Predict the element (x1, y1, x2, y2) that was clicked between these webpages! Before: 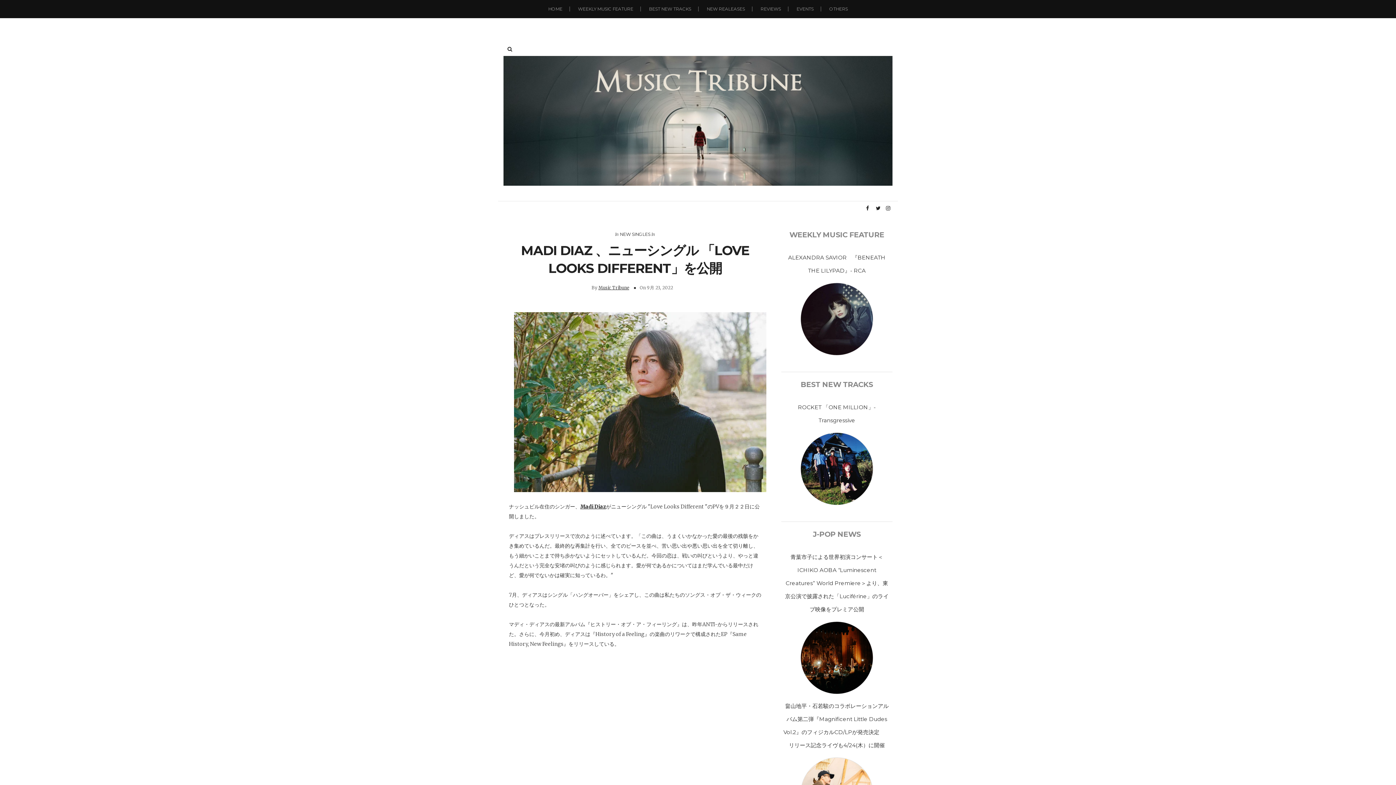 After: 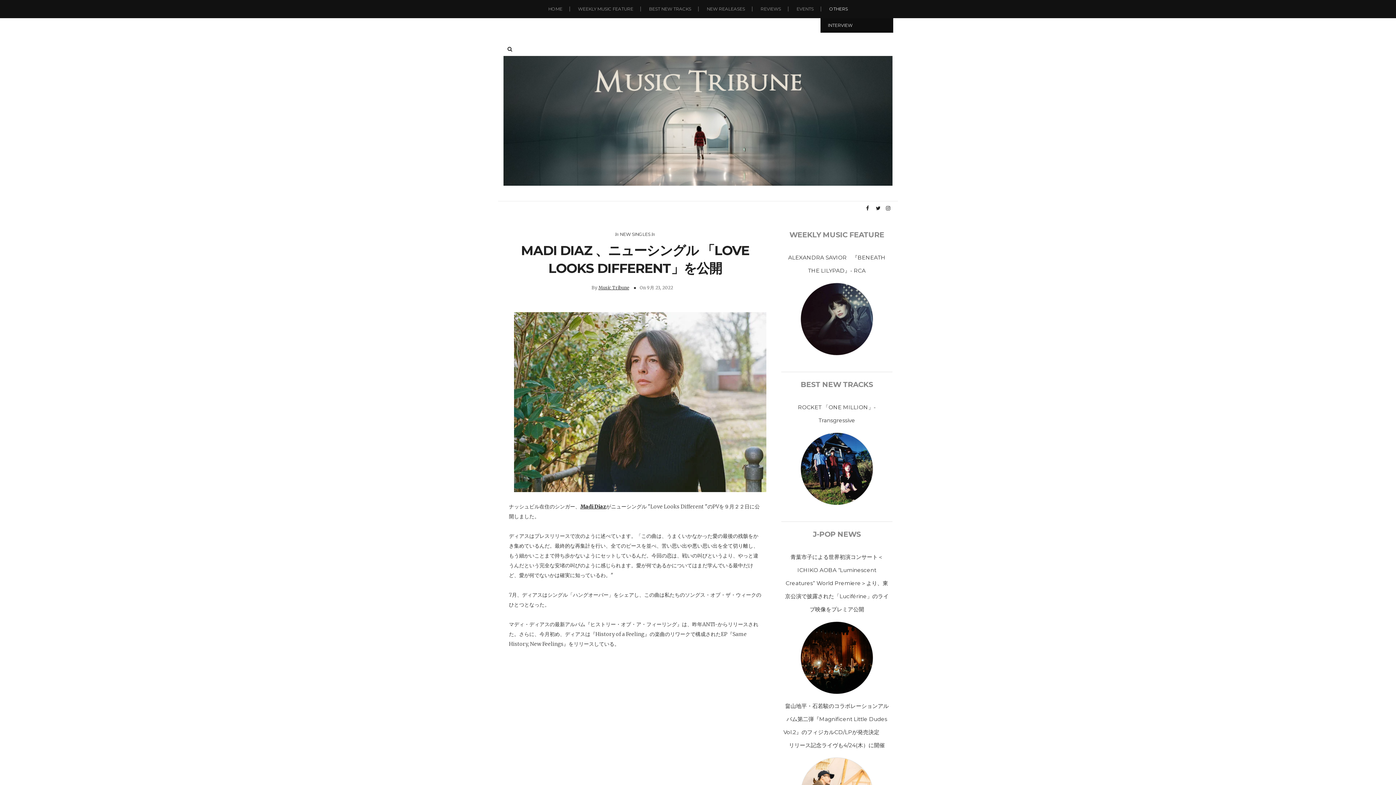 Action: bbox: (822, 0, 855, 18) label: OTHERS